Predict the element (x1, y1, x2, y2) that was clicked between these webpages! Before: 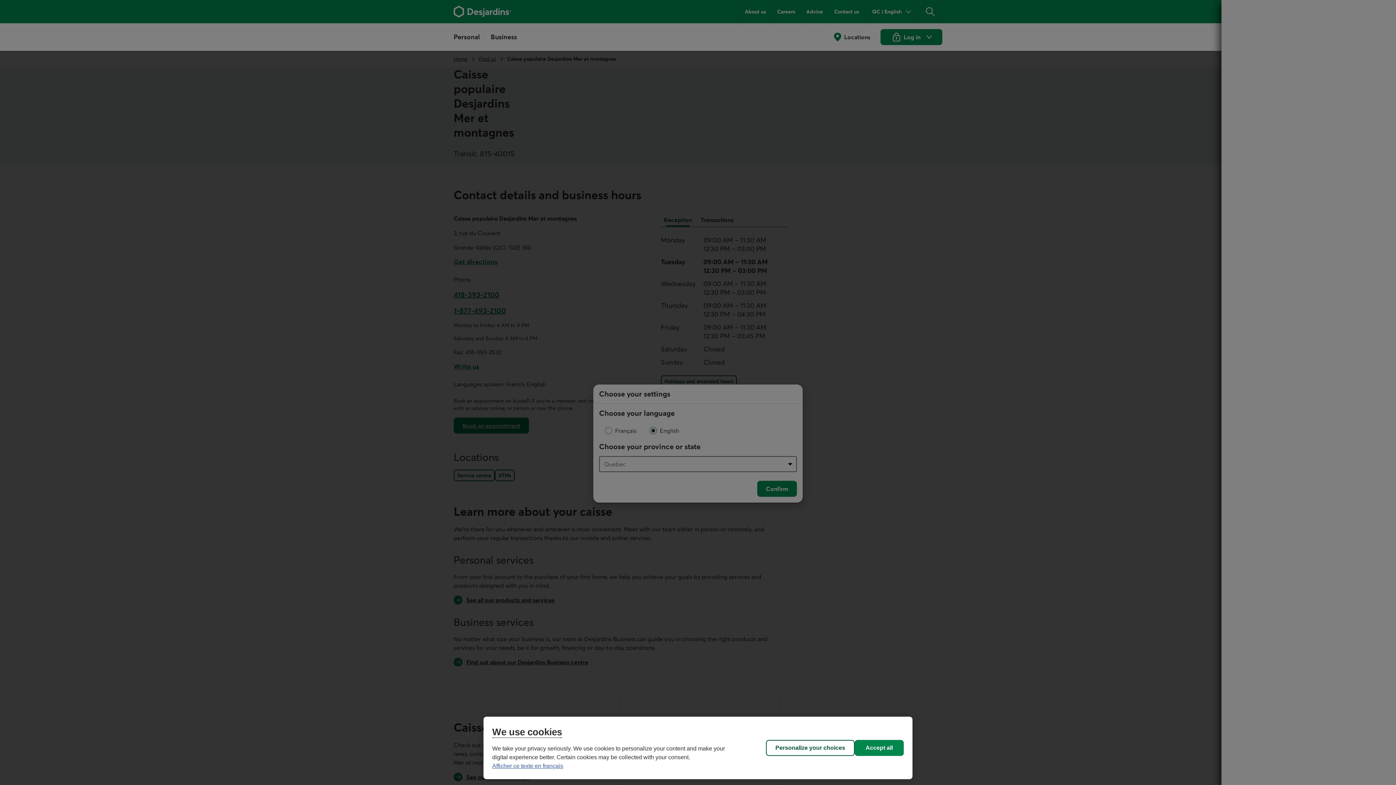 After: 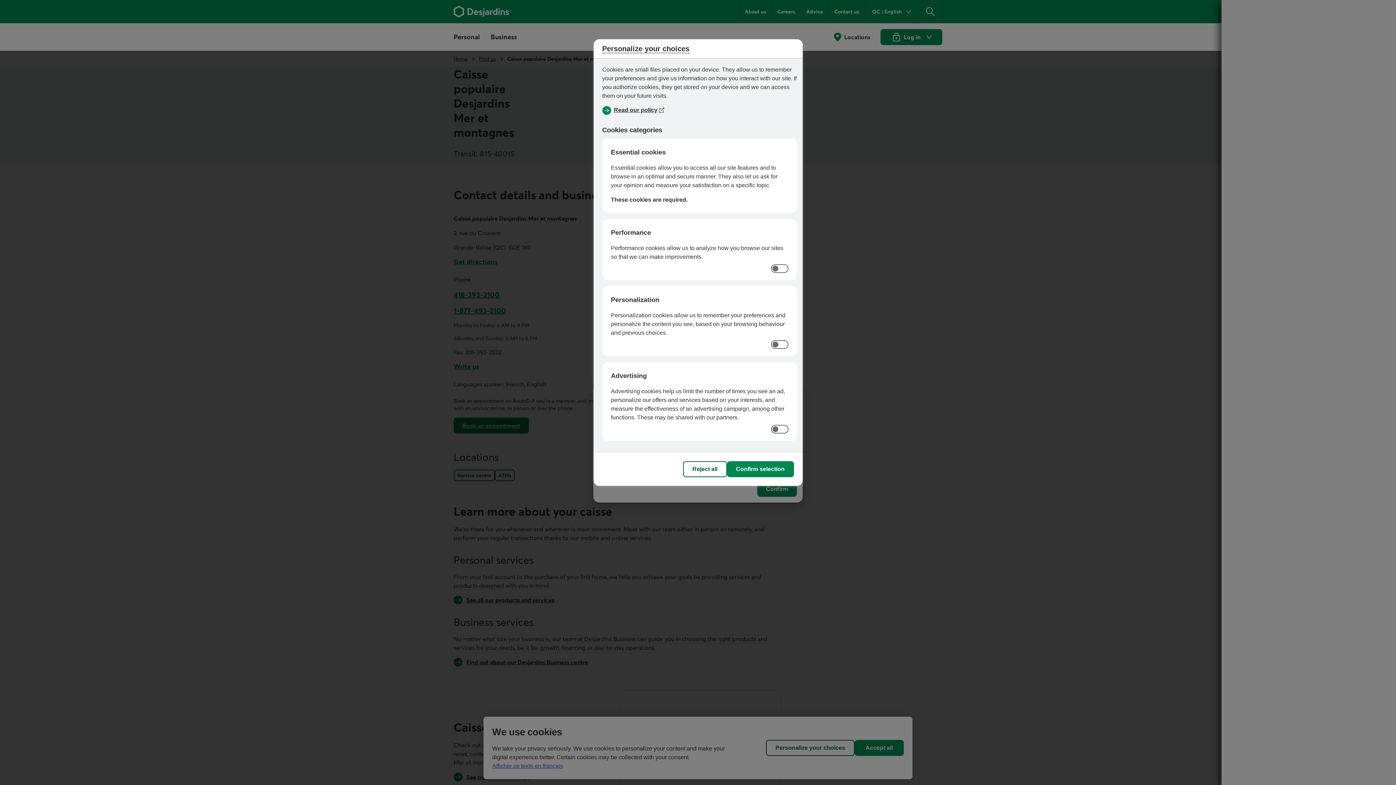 Action: bbox: (766, 740, 854, 756) label: Personalize your choices